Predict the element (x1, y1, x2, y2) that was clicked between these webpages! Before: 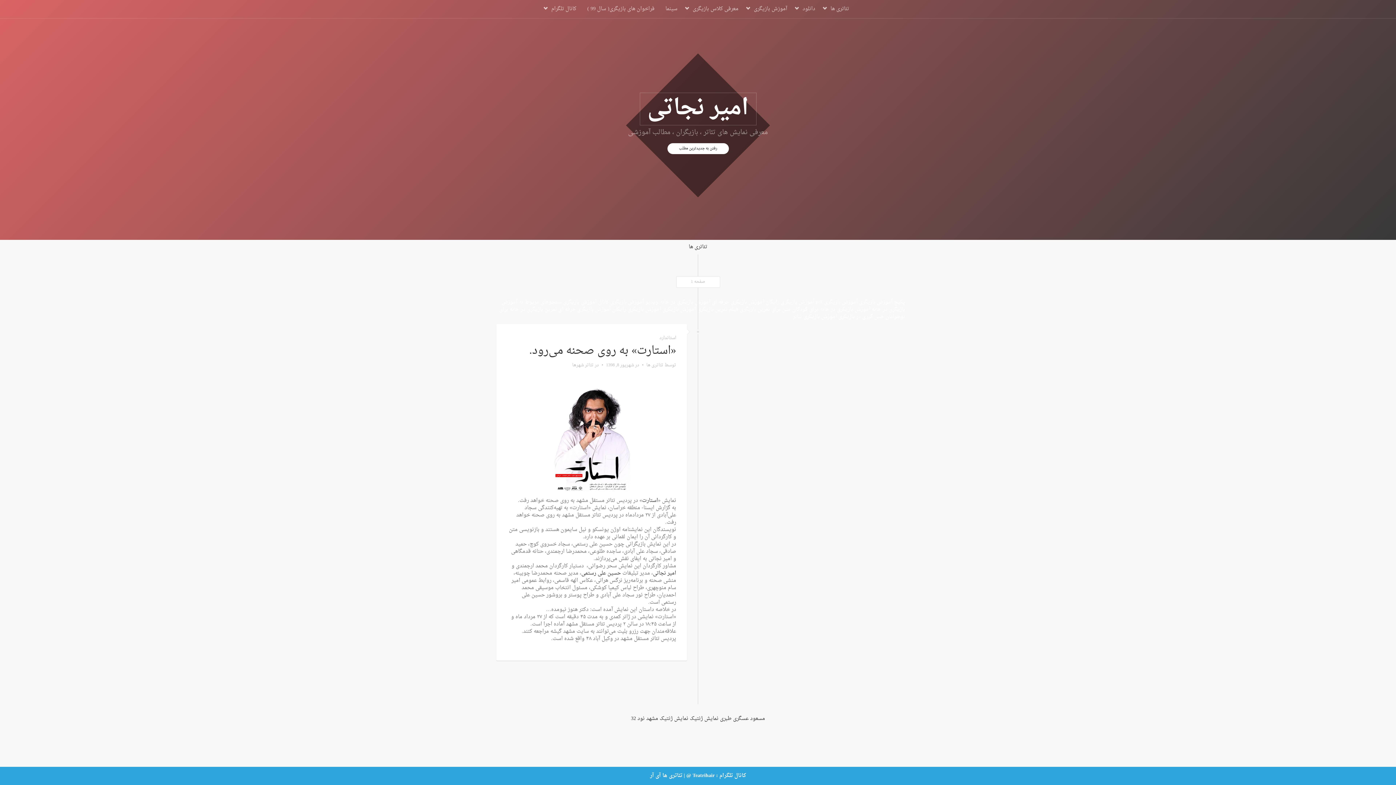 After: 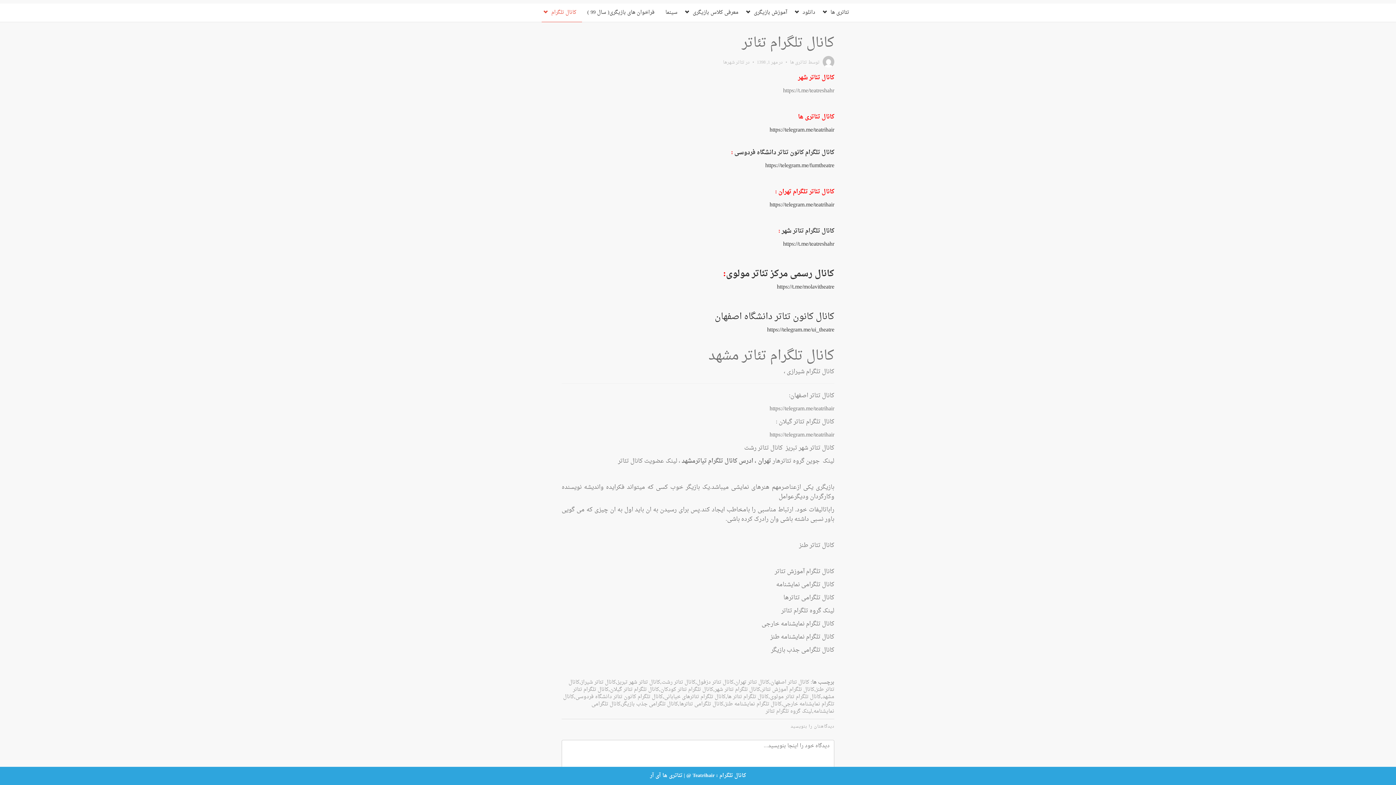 Action: bbox: (541, 0, 582, 18) label: کانال تلگرام